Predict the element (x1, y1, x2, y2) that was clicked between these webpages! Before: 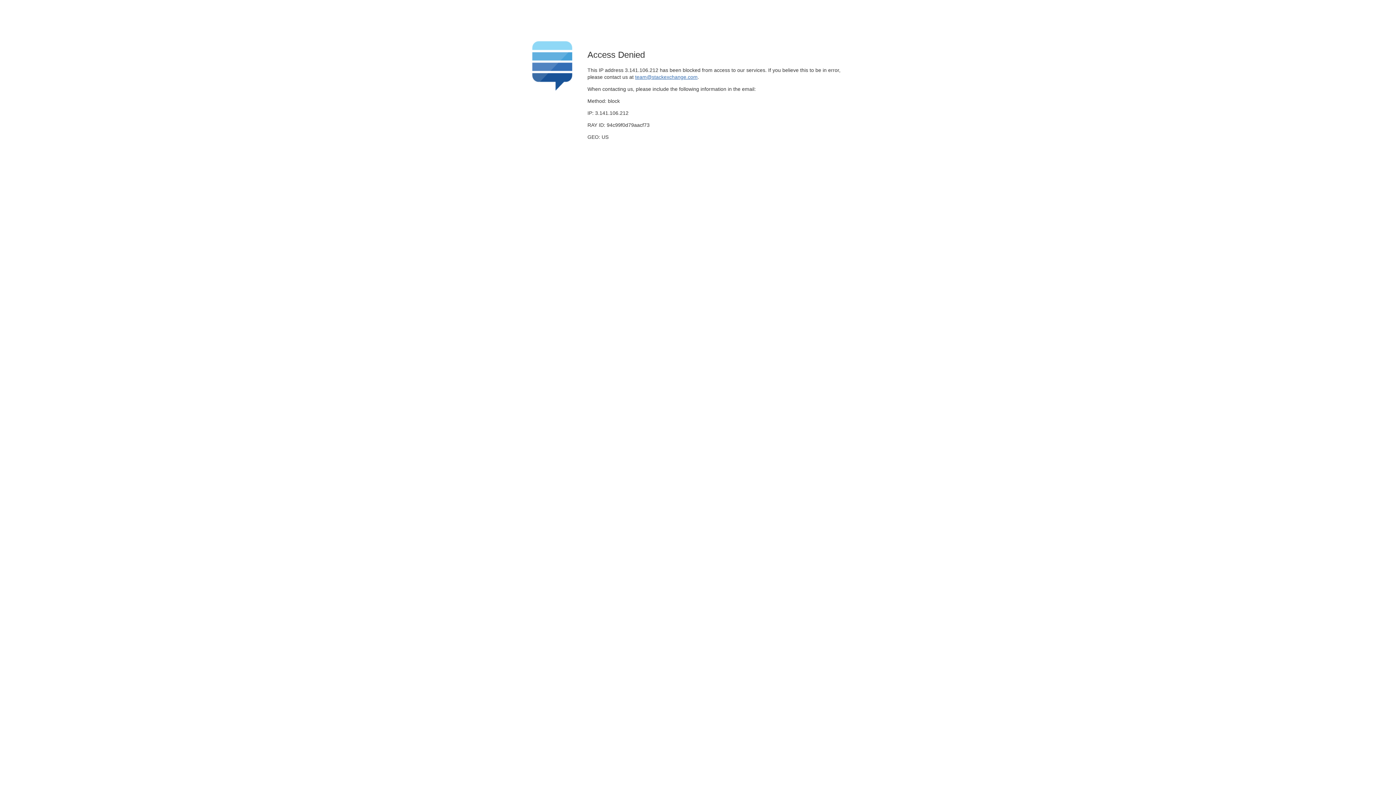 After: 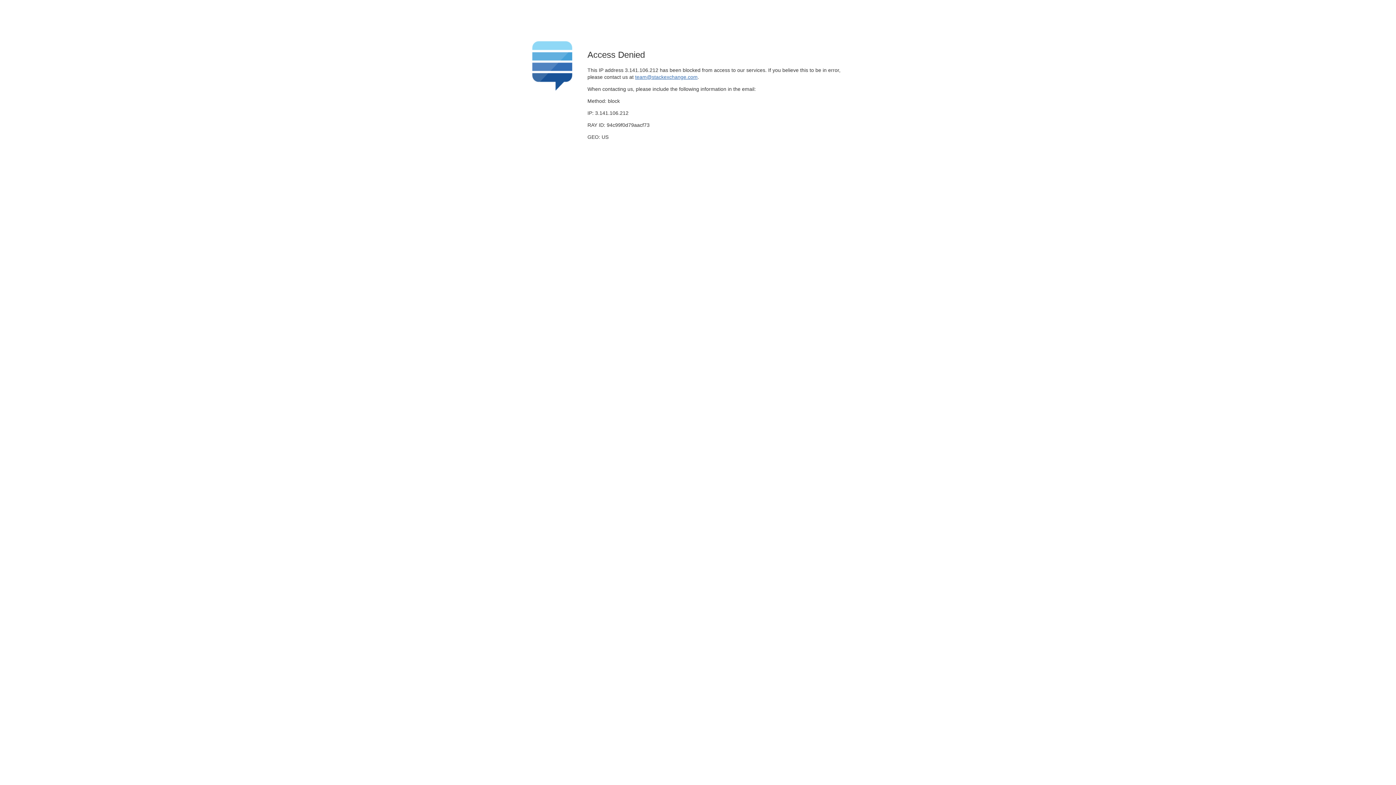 Action: label: team@stackexchange.com bbox: (635, 74, 697, 79)